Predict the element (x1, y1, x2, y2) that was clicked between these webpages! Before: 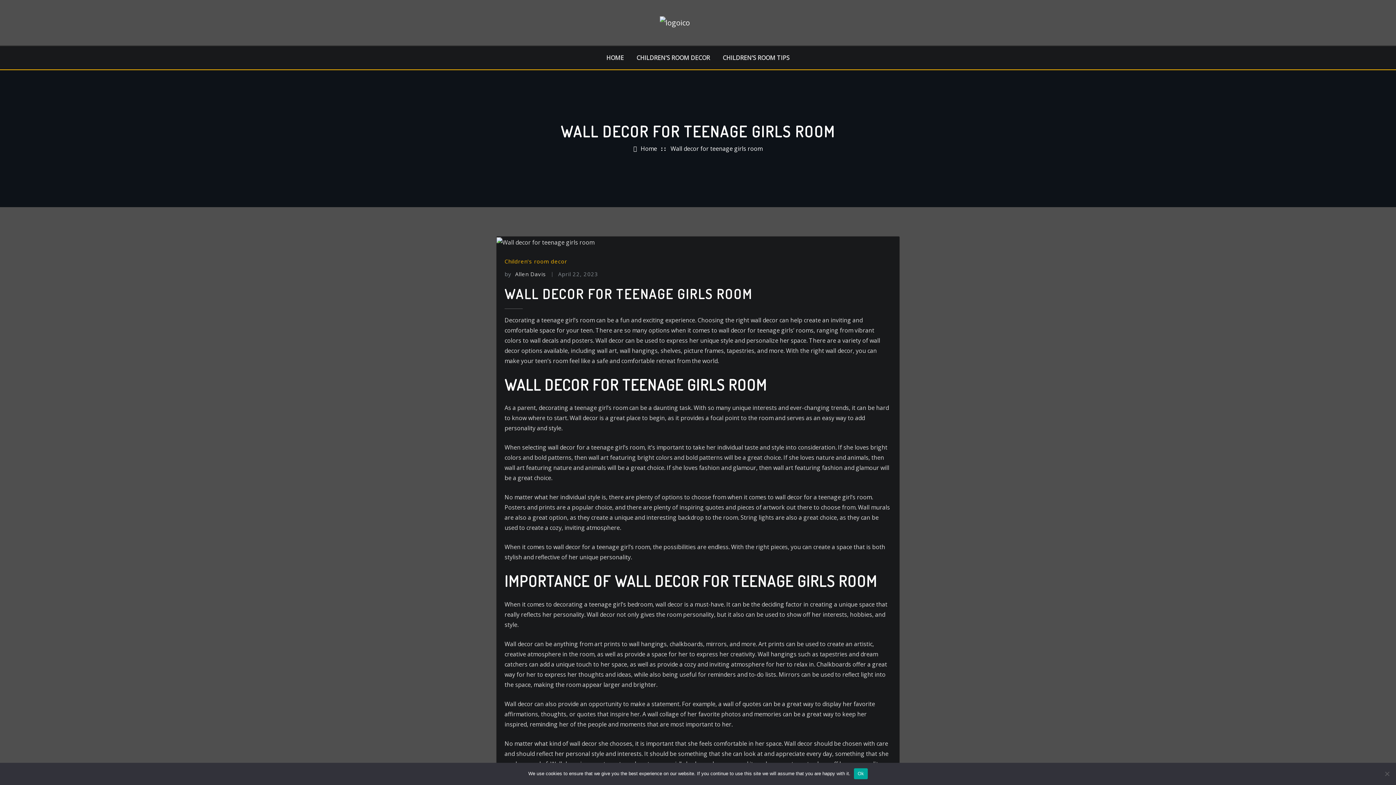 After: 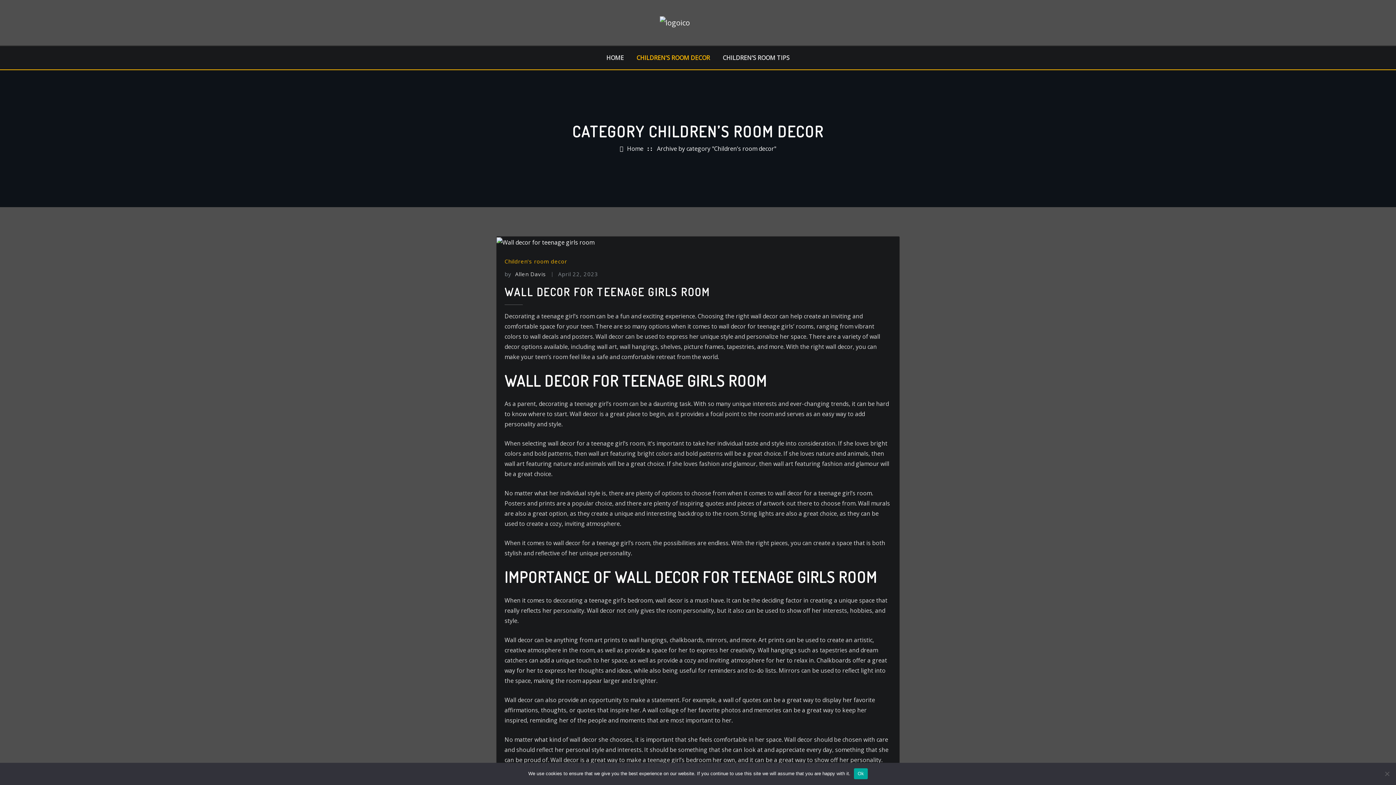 Action: label: CHILDREN’S ROOM DECOR bbox: (636, 52, 710, 62)